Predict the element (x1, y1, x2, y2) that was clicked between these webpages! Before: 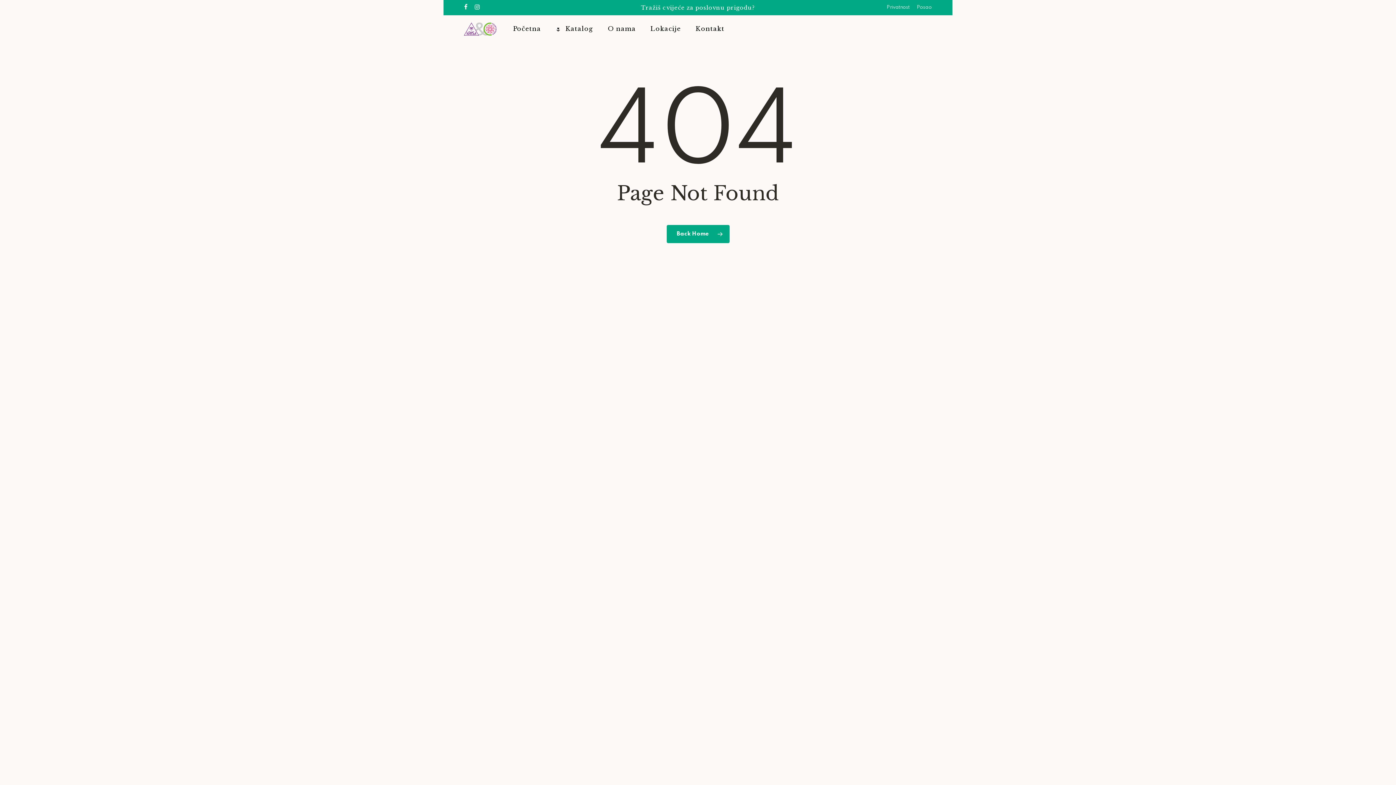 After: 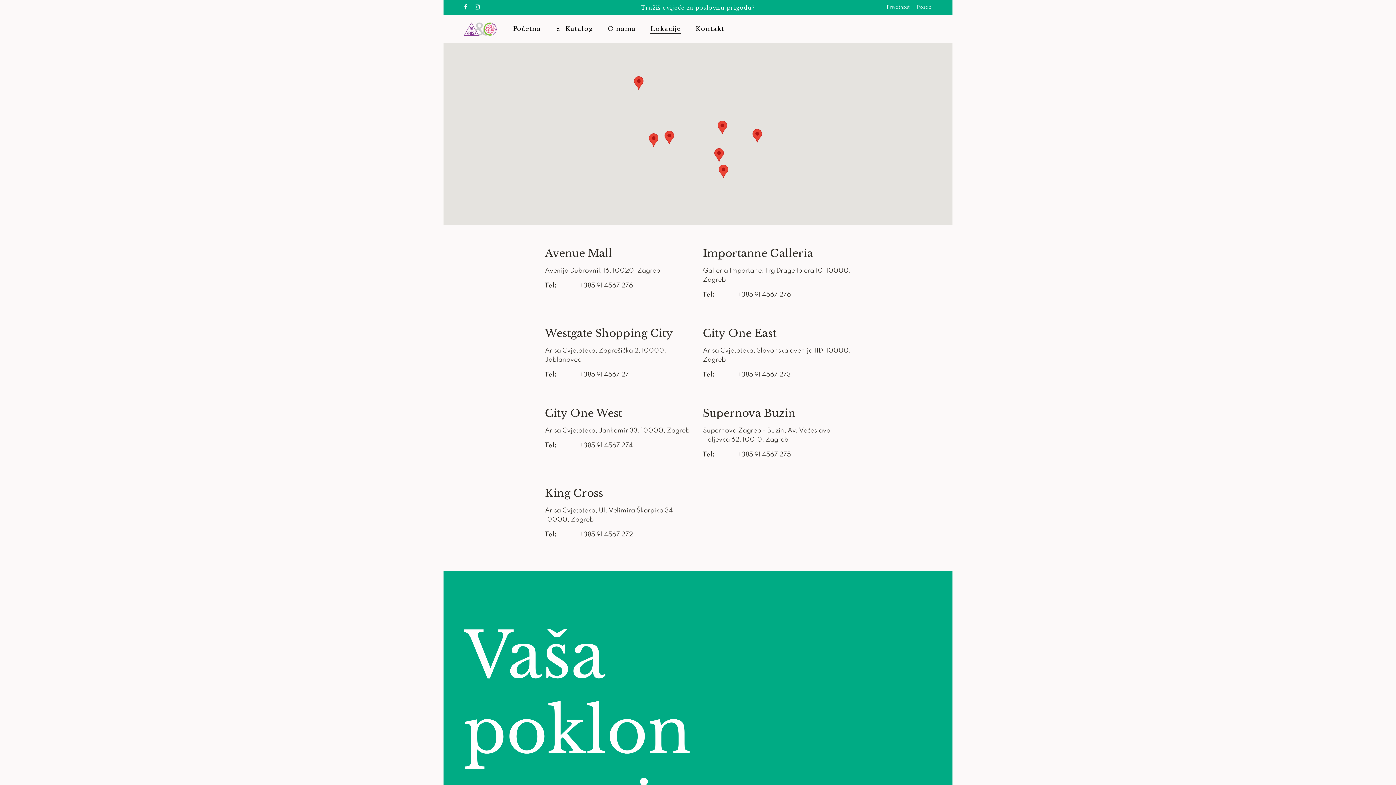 Action: label: Lokacije bbox: (650, 26, 681, 32)